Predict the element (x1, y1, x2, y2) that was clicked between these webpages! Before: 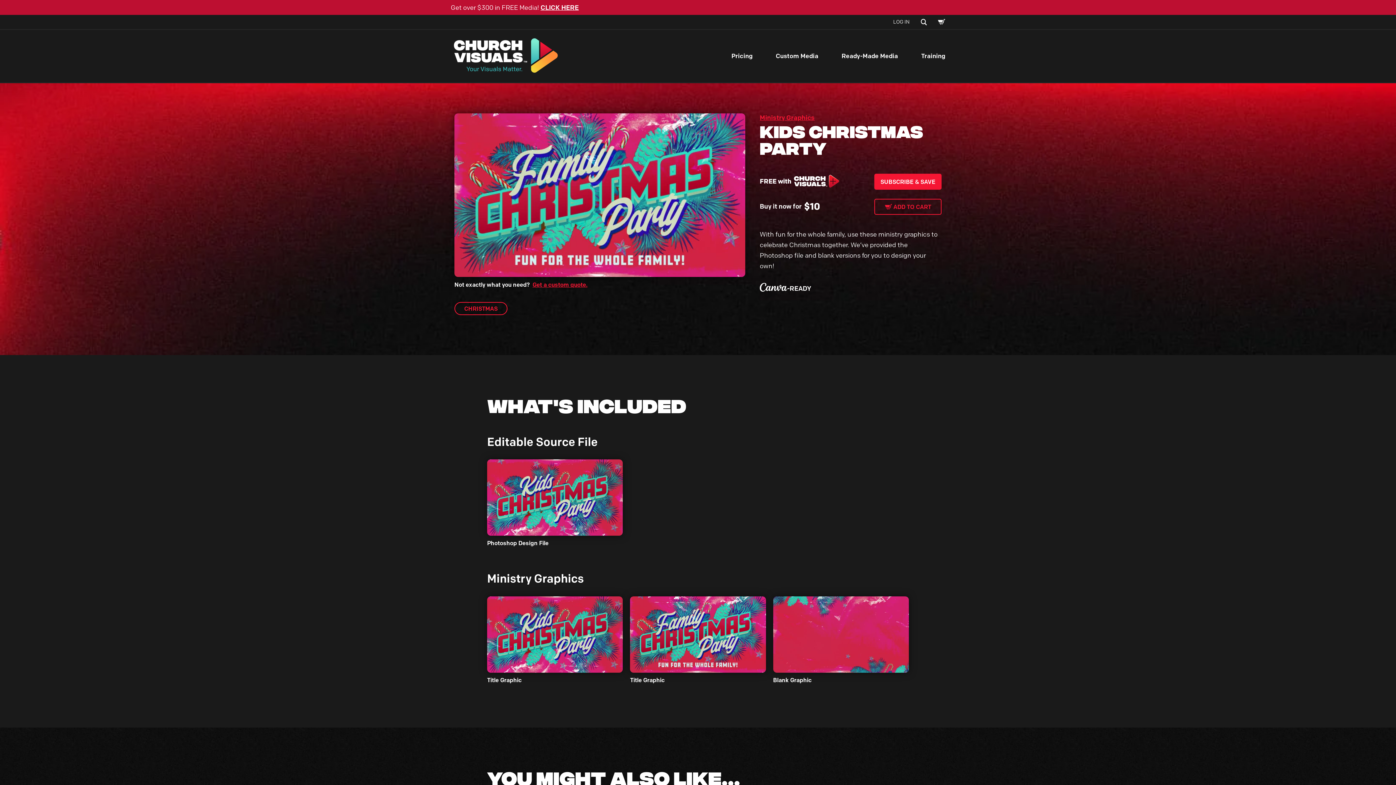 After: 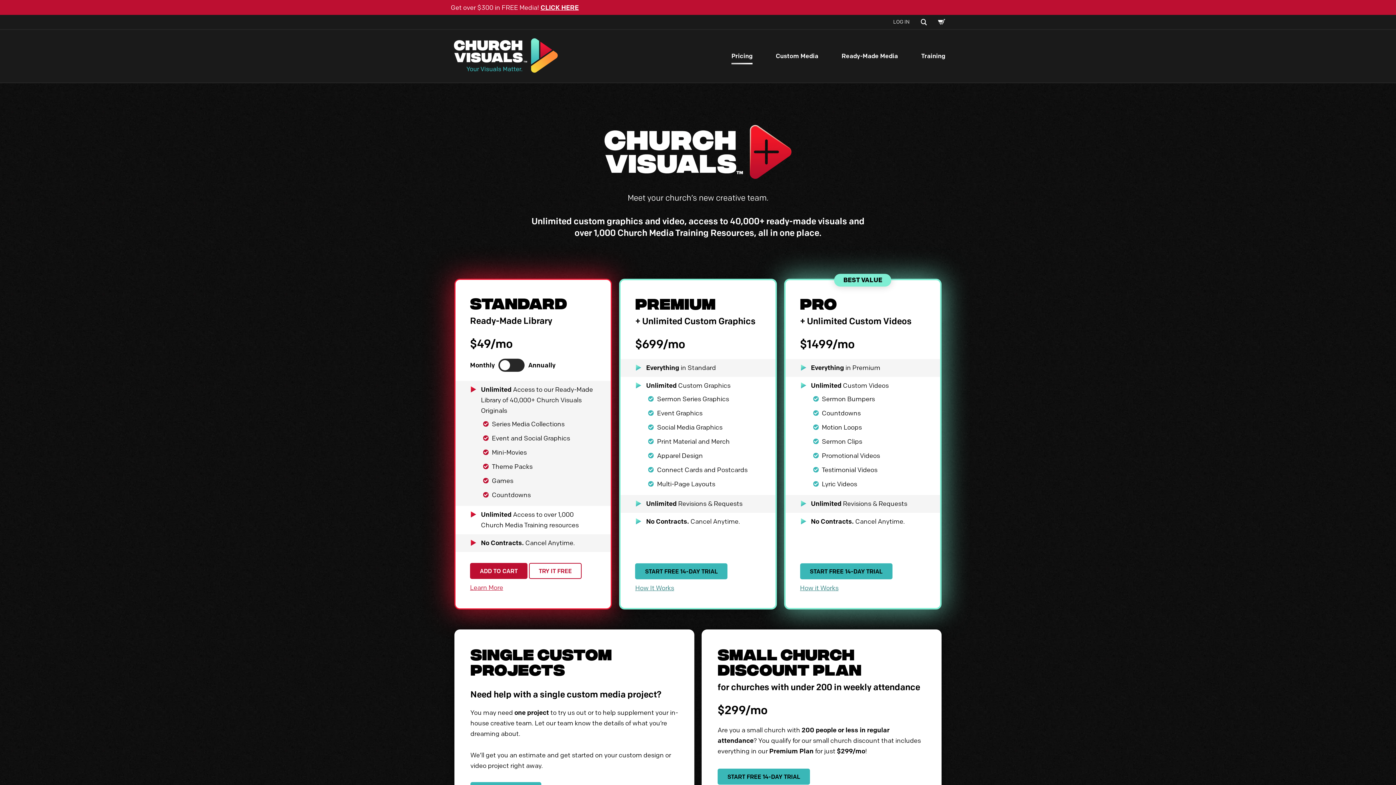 Action: label: SUBSCRIBE & SAVE bbox: (874, 173, 941, 189)